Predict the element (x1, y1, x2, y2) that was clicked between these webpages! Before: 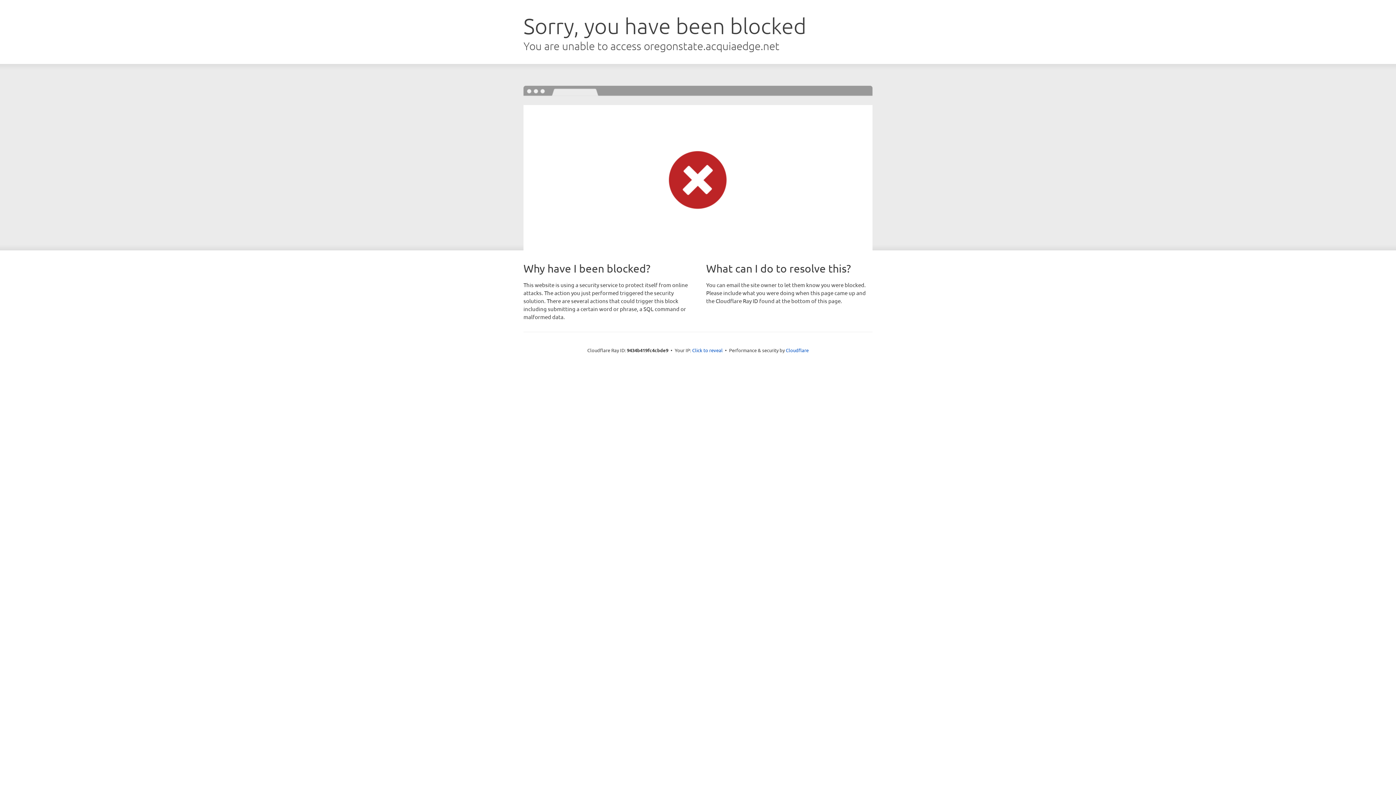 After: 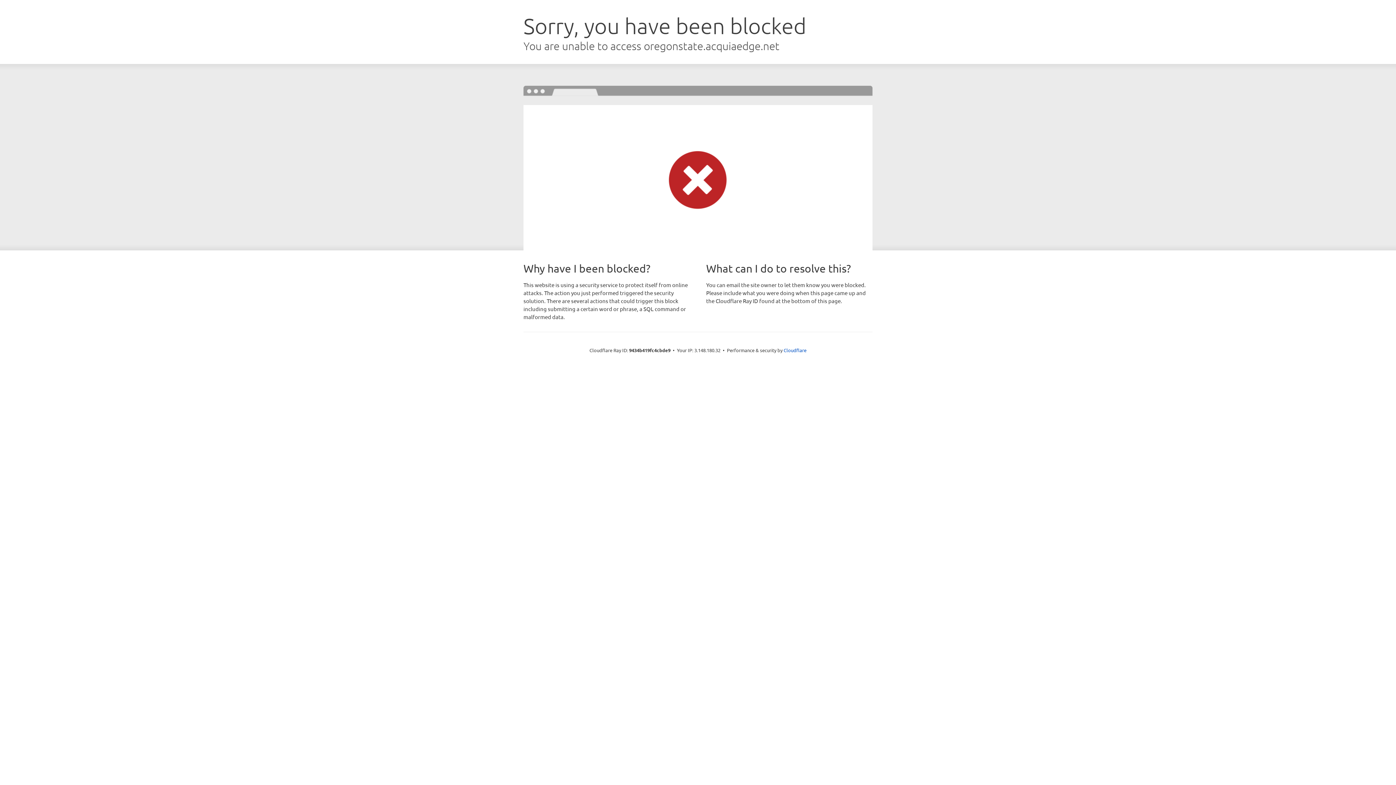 Action: bbox: (692, 346, 722, 353) label: Click to reveal